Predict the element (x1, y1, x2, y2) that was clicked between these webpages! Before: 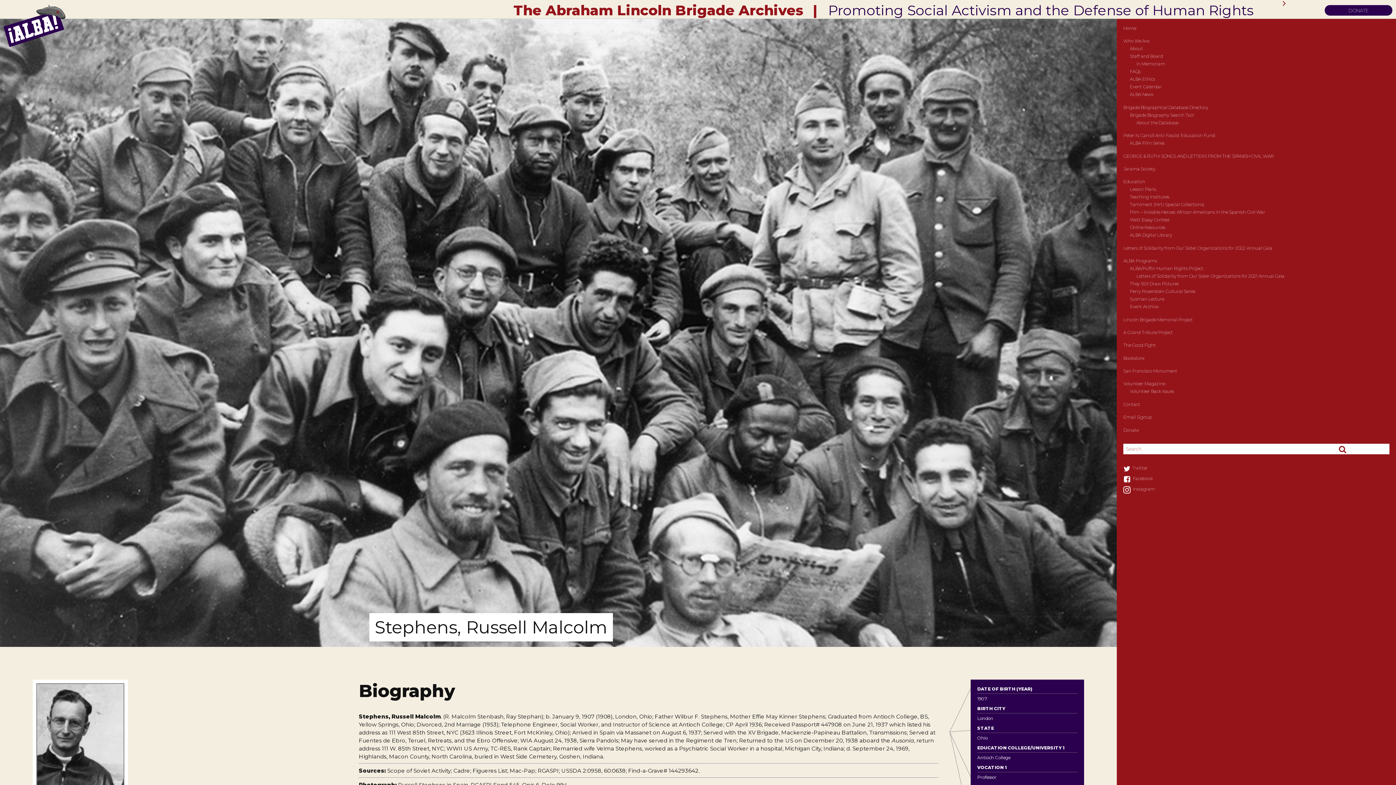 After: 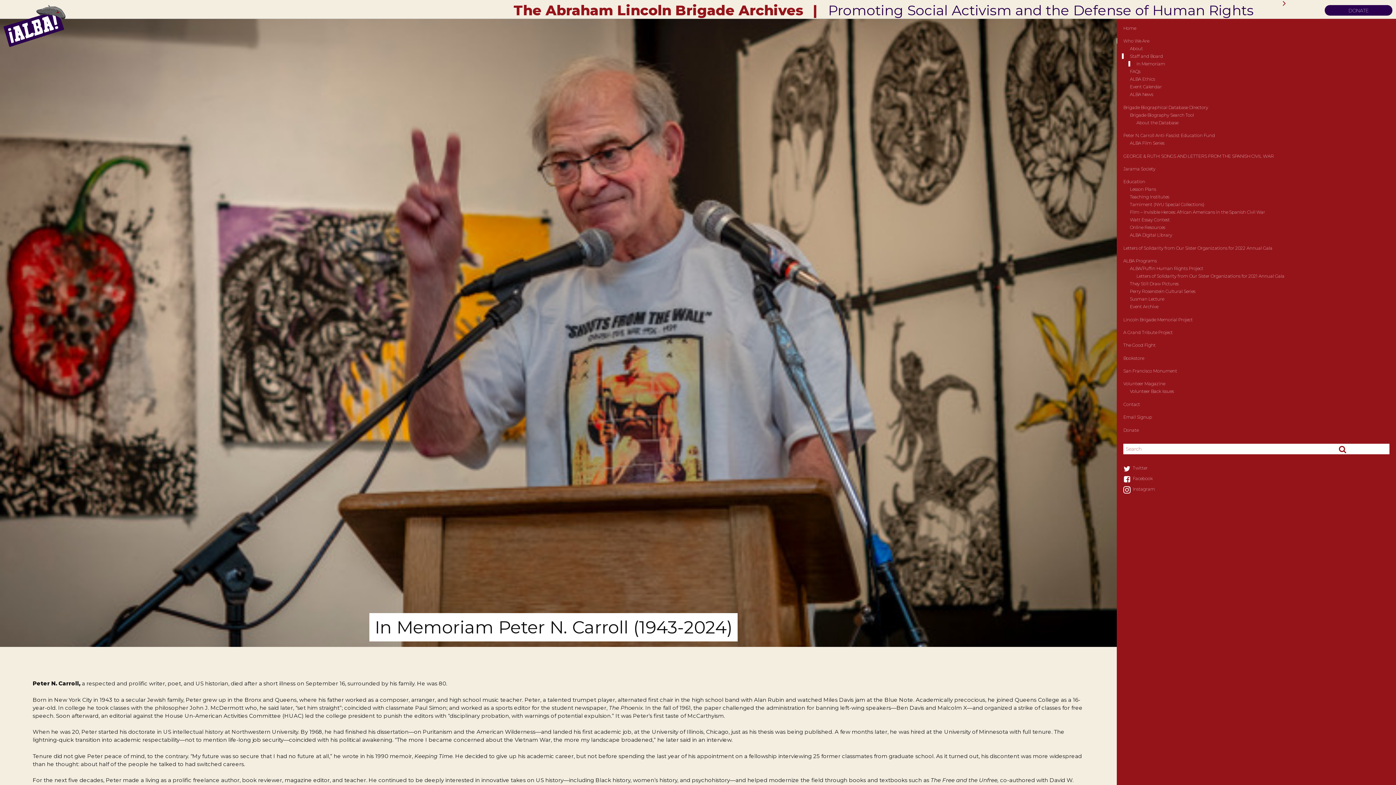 Action: bbox: (1136, 61, 1165, 66) label: In Memoriam